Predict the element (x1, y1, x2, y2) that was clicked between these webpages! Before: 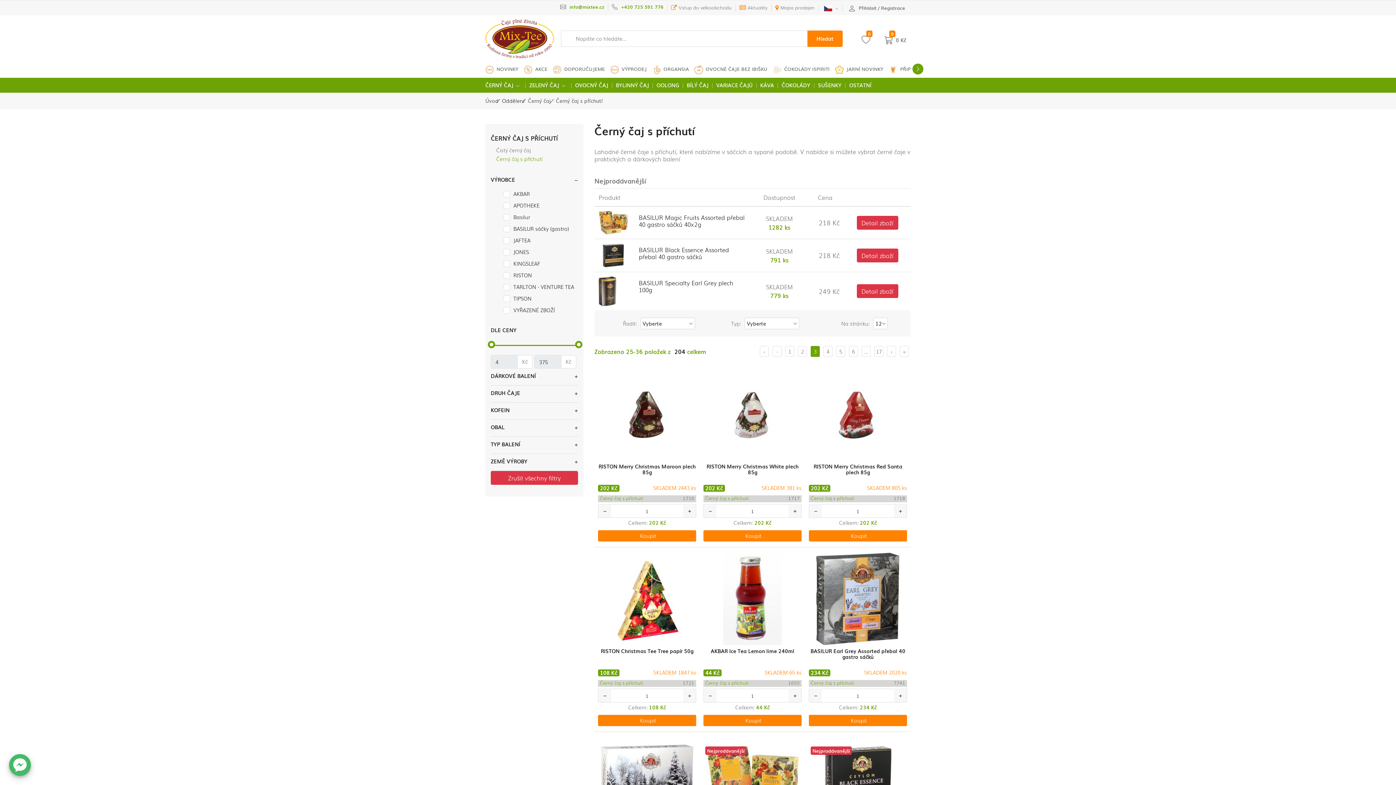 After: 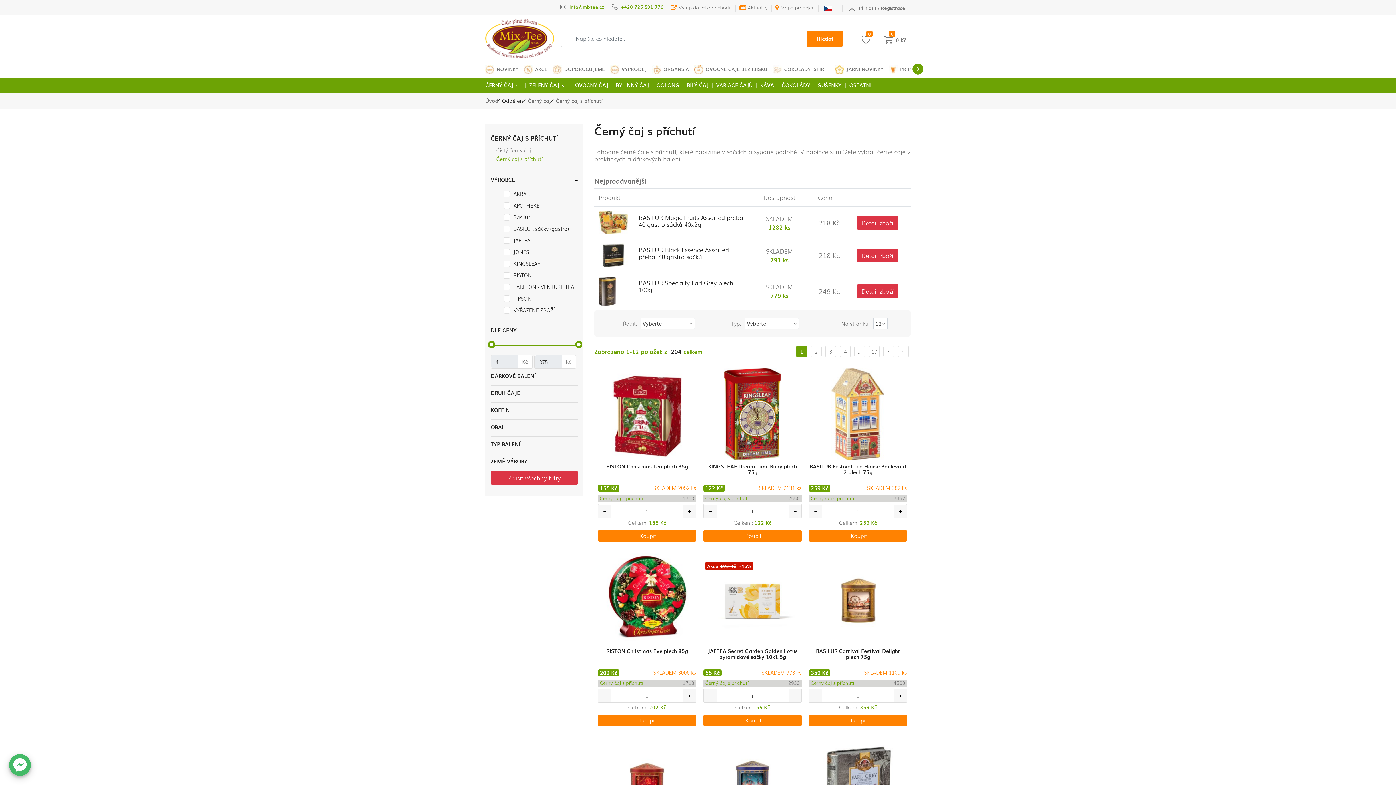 Action: bbox: (810, 680, 854, 686) label: Černý čaj s příchutí